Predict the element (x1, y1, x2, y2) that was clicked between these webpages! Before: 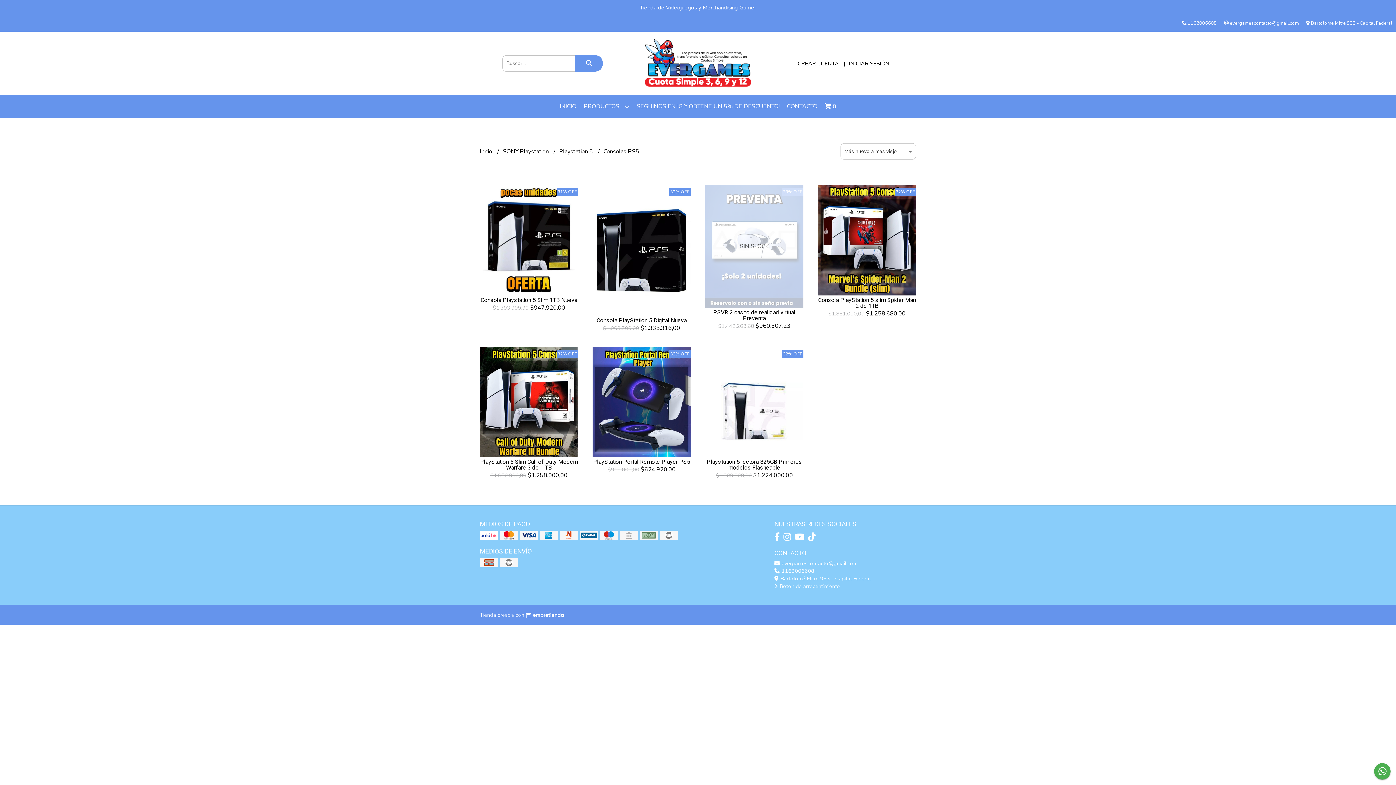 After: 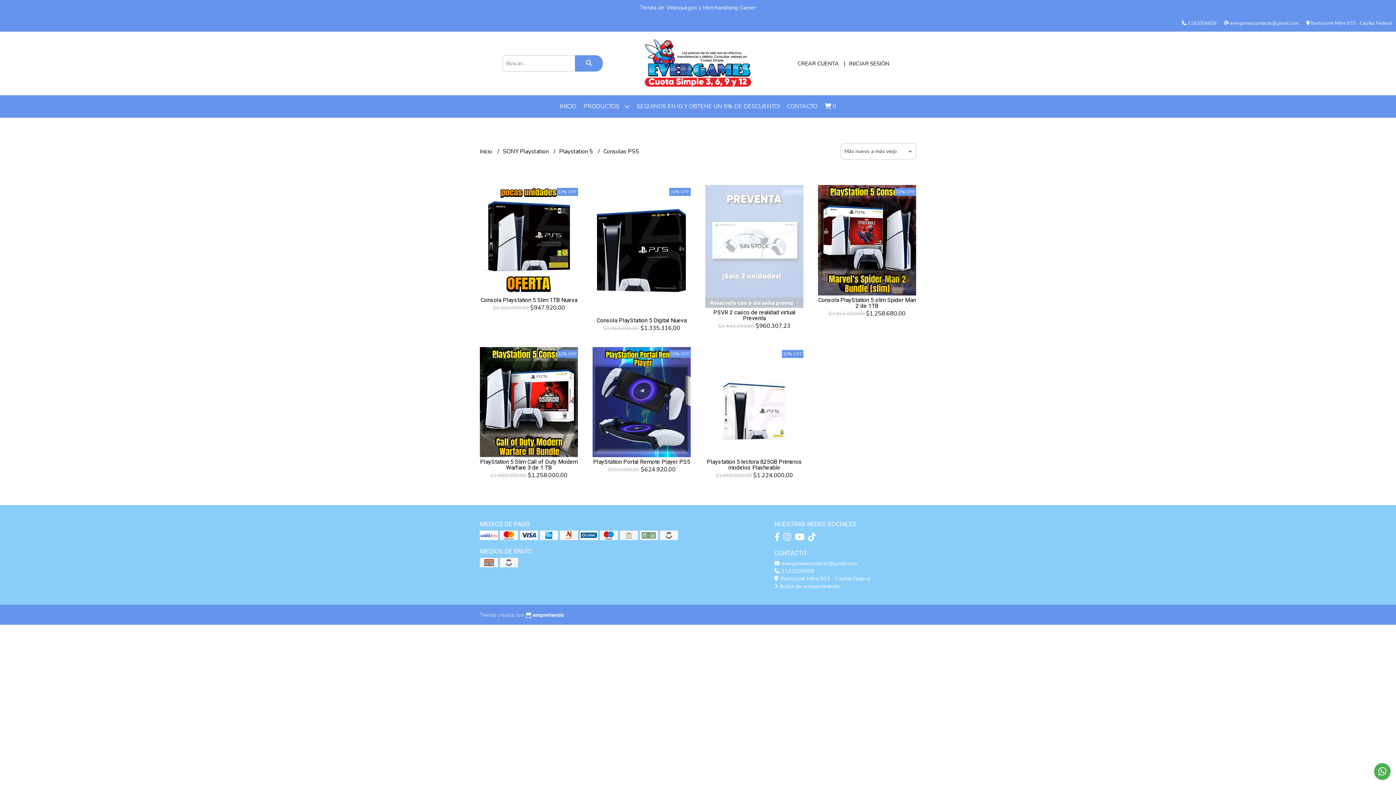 Action: bbox: (783, 531, 791, 543)